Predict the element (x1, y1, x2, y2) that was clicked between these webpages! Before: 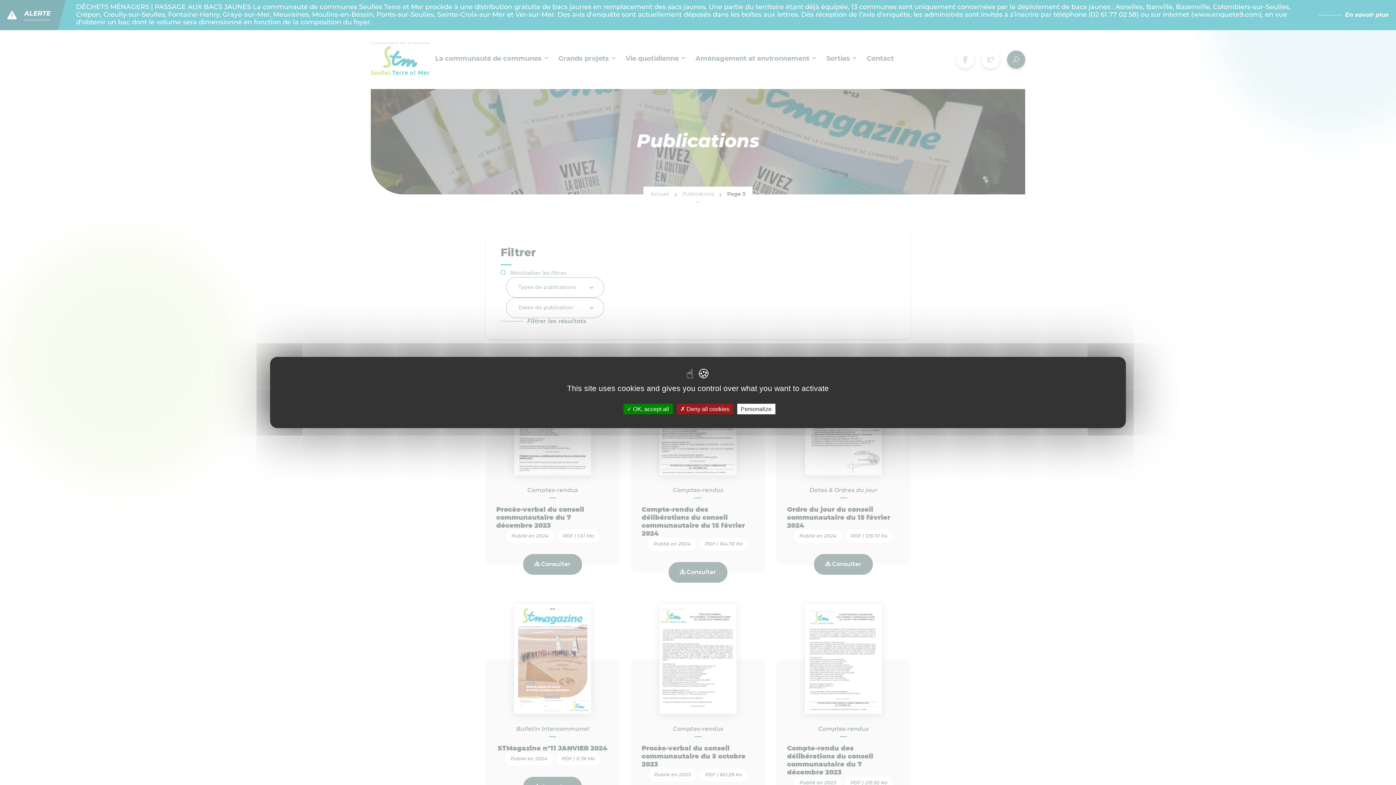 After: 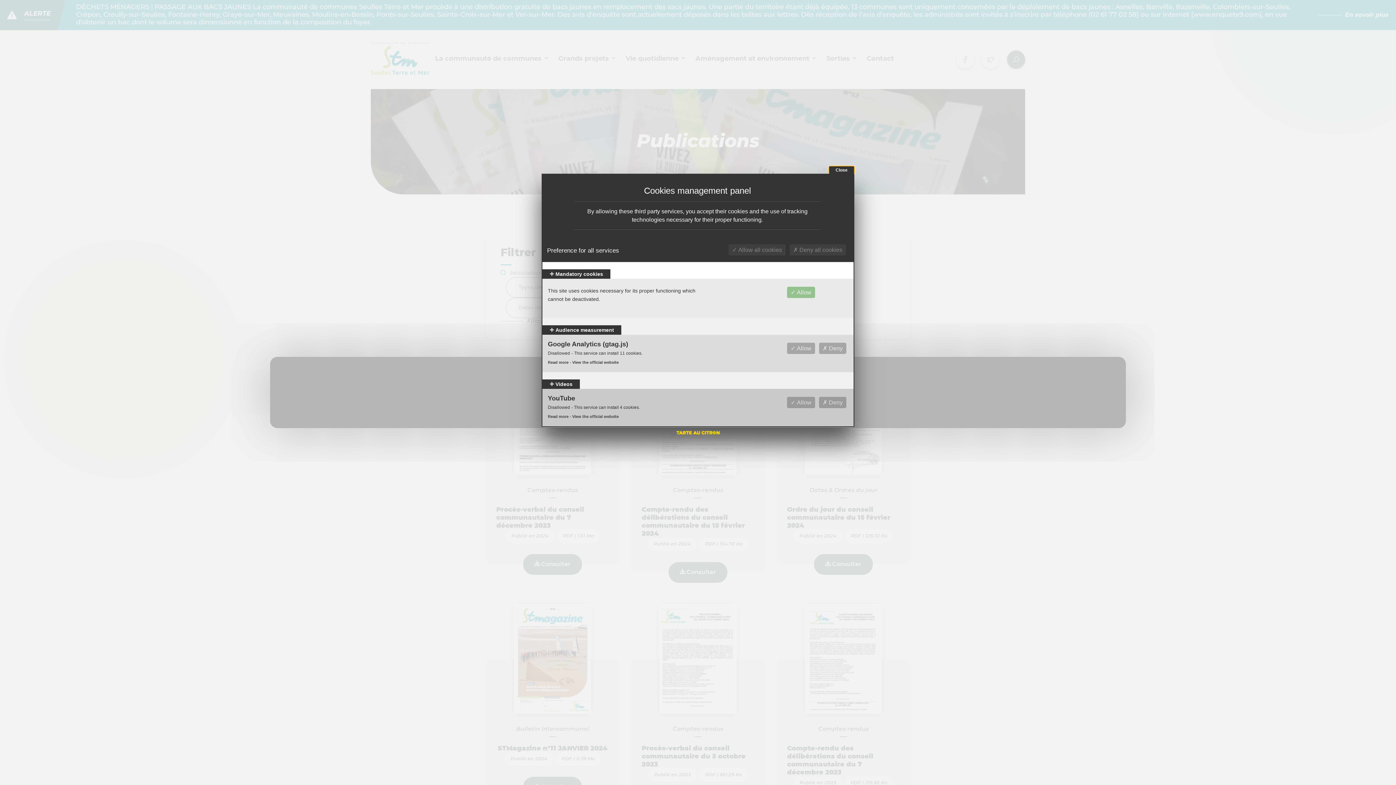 Action: bbox: (737, 404, 775, 414) label: Personalize (modal window)